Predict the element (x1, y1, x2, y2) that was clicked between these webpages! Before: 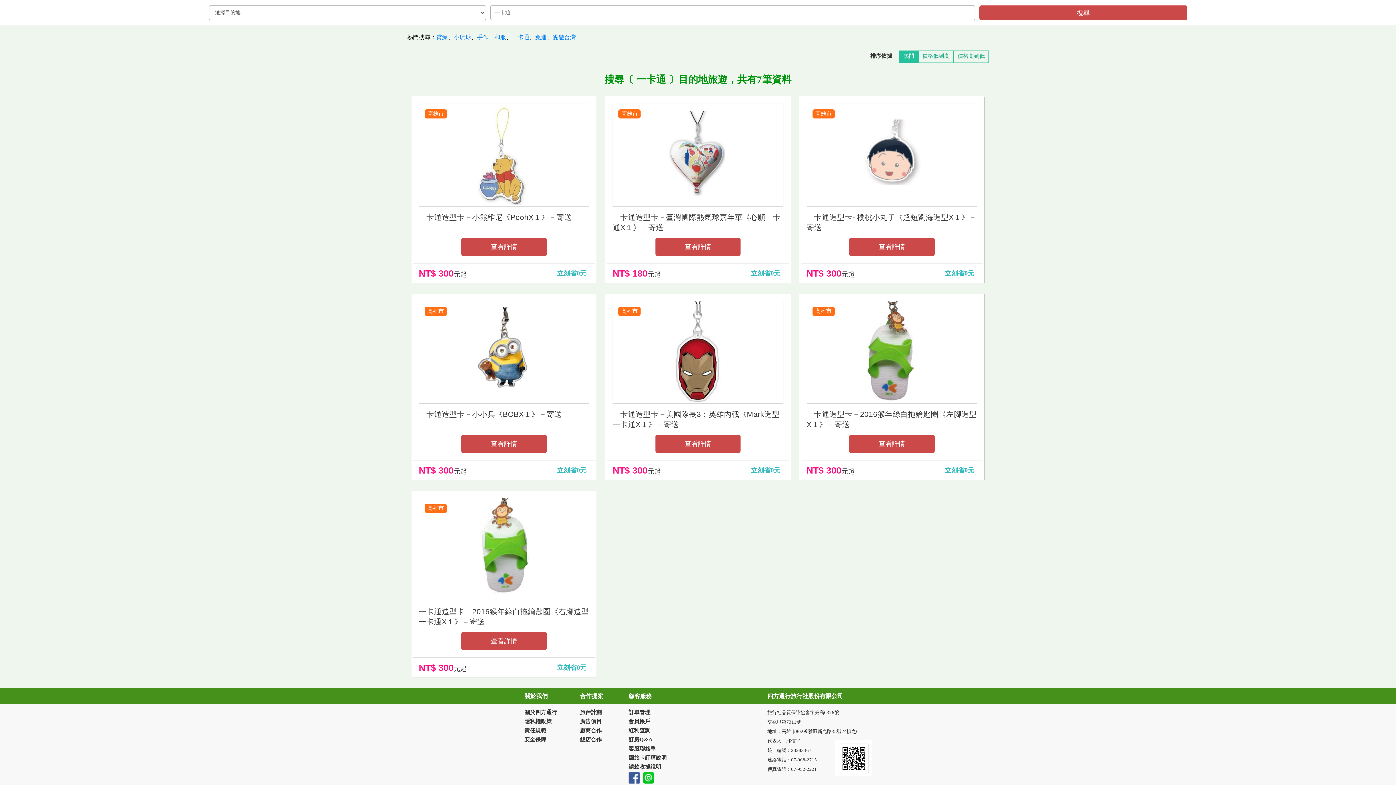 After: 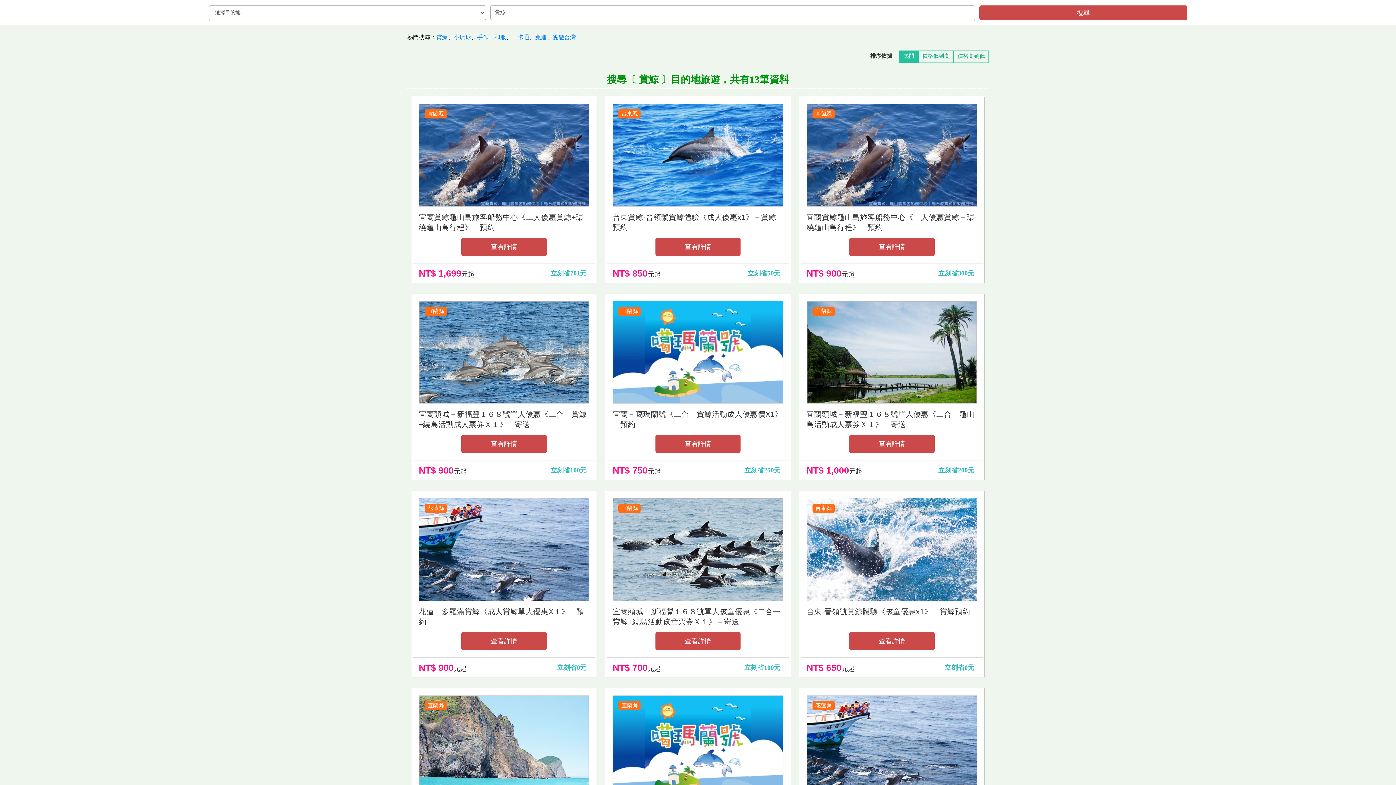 Action: bbox: (436, 34, 448, 40) label: 賞鯨